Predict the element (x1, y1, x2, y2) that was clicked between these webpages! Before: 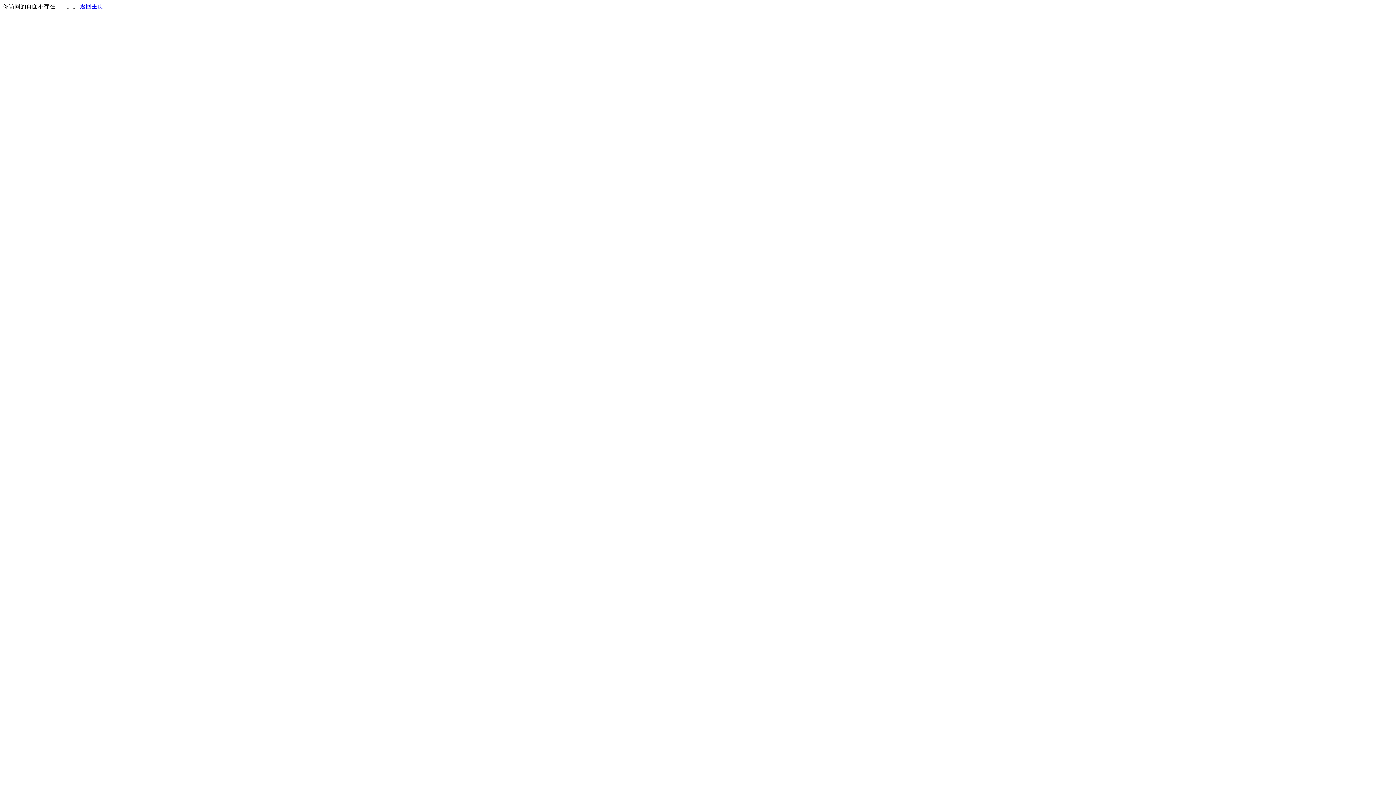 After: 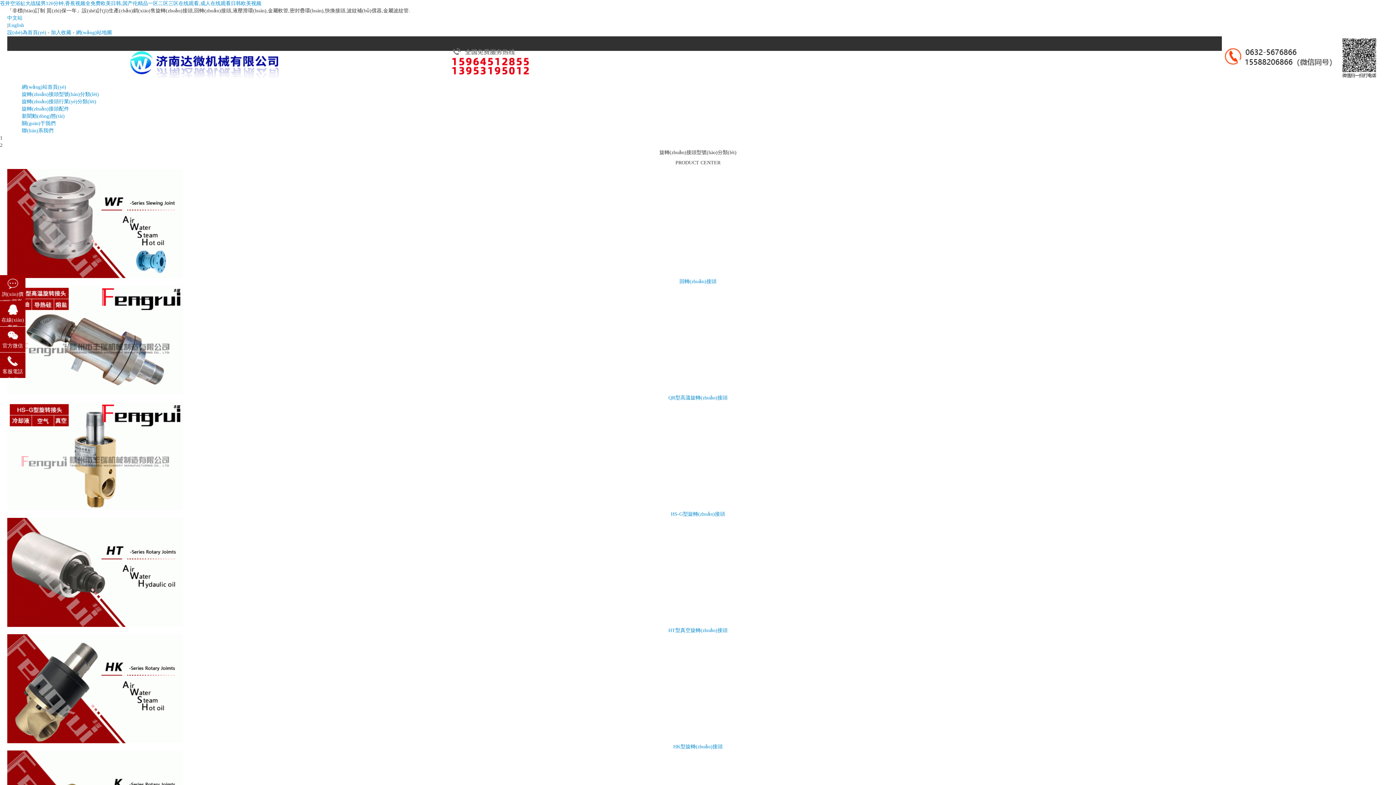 Action: label: 返回主页 bbox: (80, 3, 103, 9)